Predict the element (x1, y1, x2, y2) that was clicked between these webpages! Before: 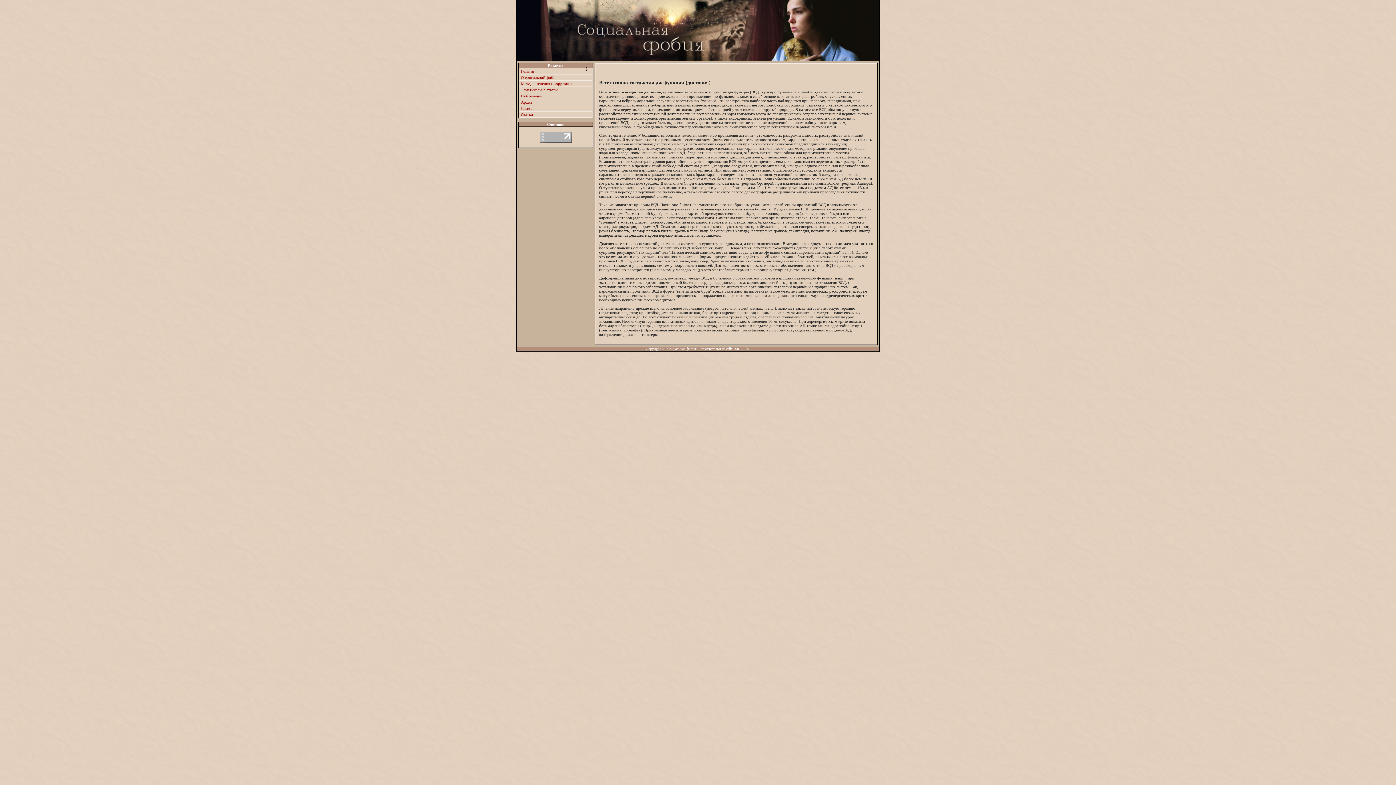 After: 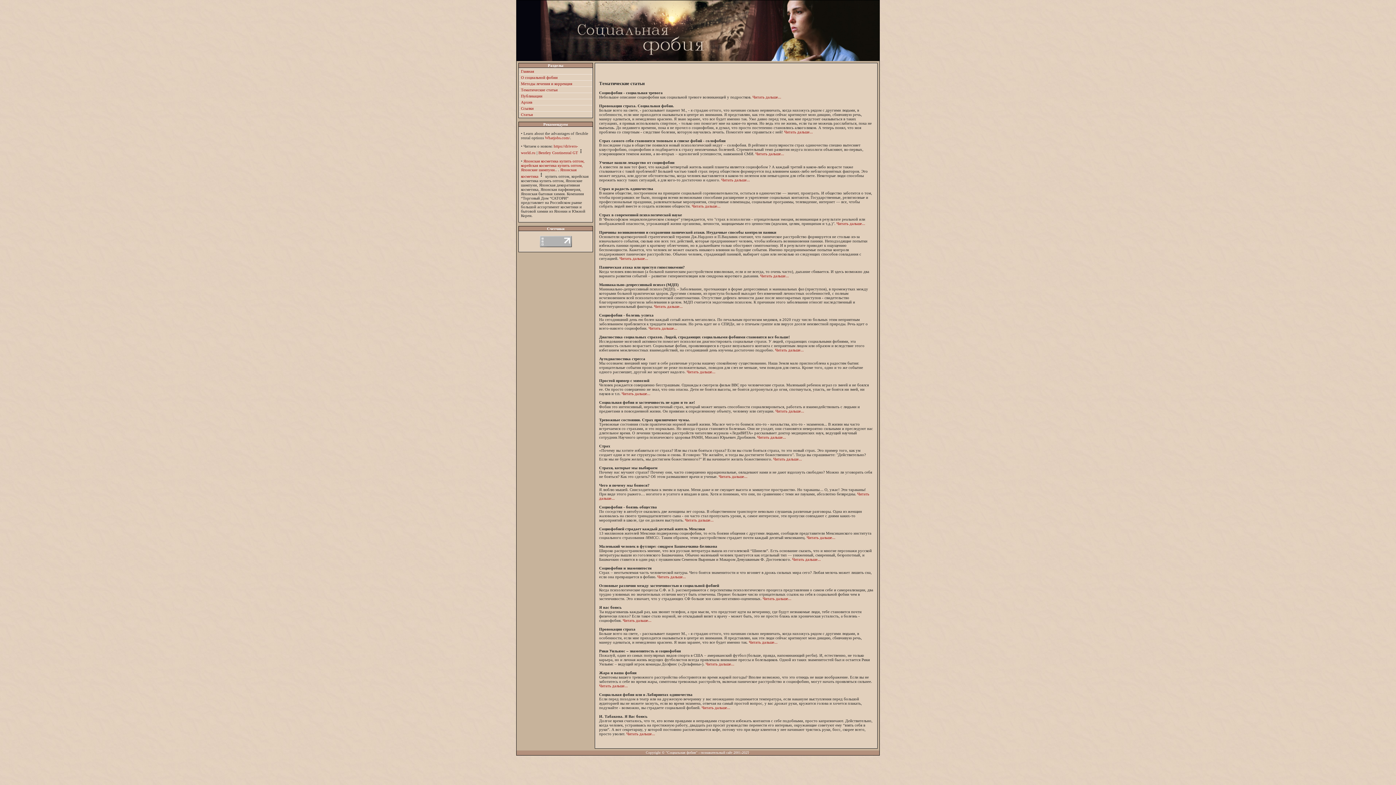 Action: label: Тематические статьи bbox: (521, 87, 557, 92)